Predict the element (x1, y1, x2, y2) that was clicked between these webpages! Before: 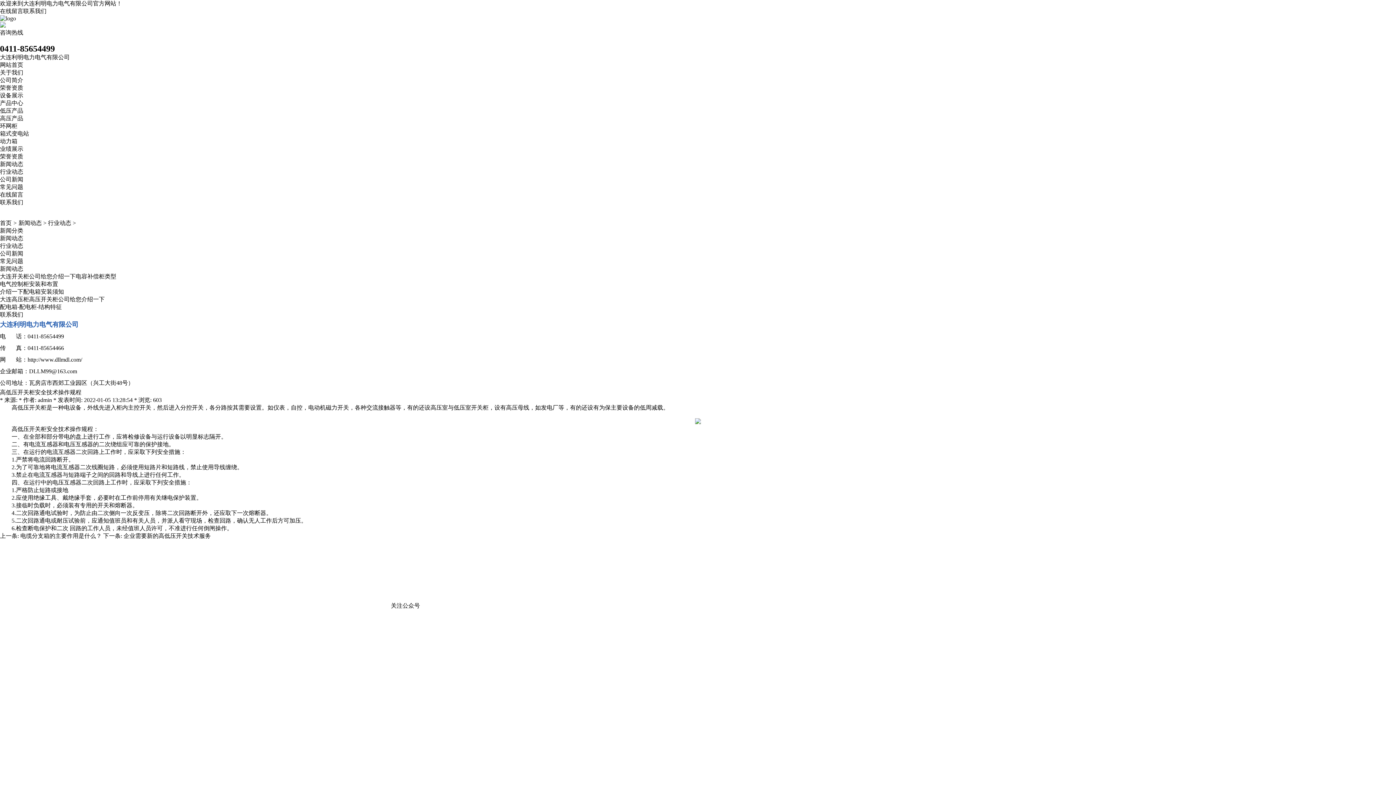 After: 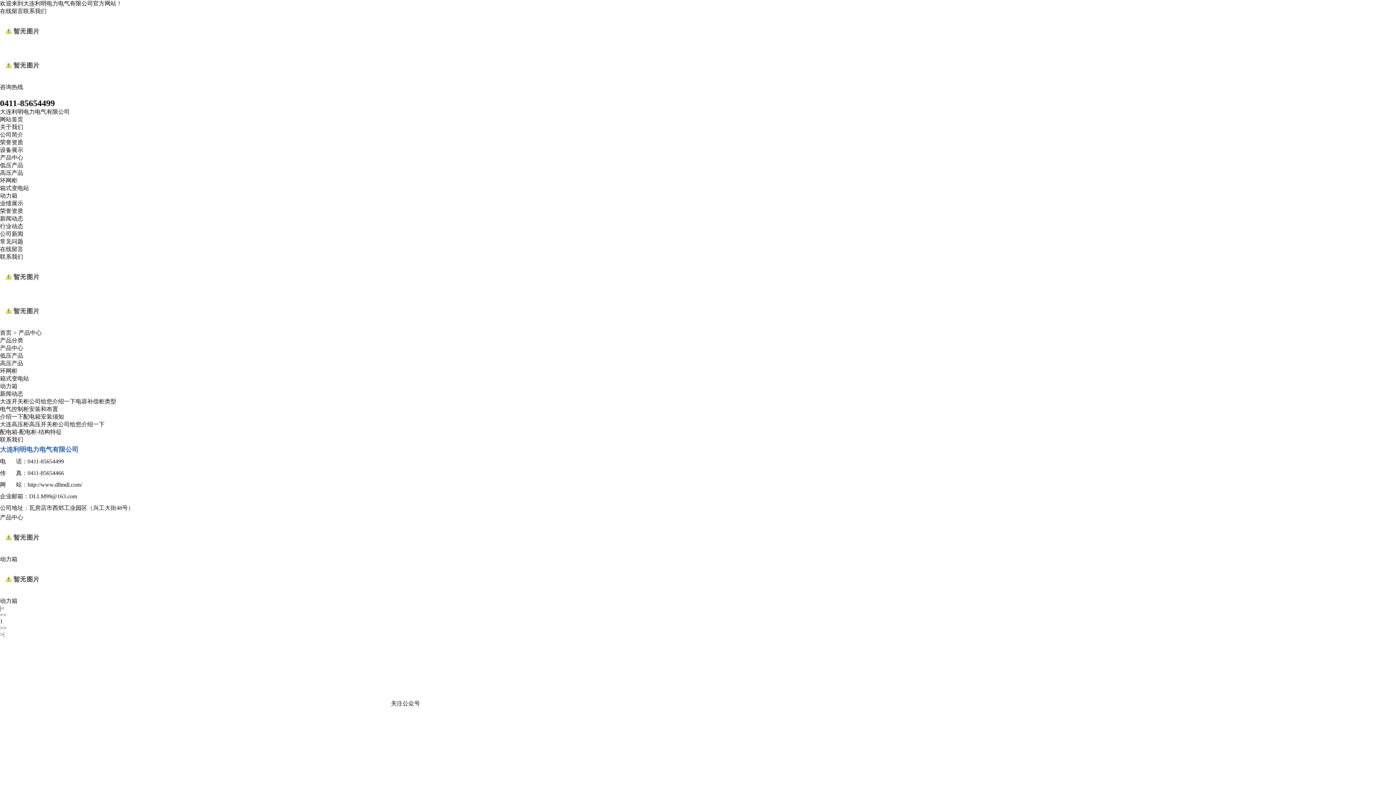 Action: bbox: (0, 138, 17, 144) label: 动力箱